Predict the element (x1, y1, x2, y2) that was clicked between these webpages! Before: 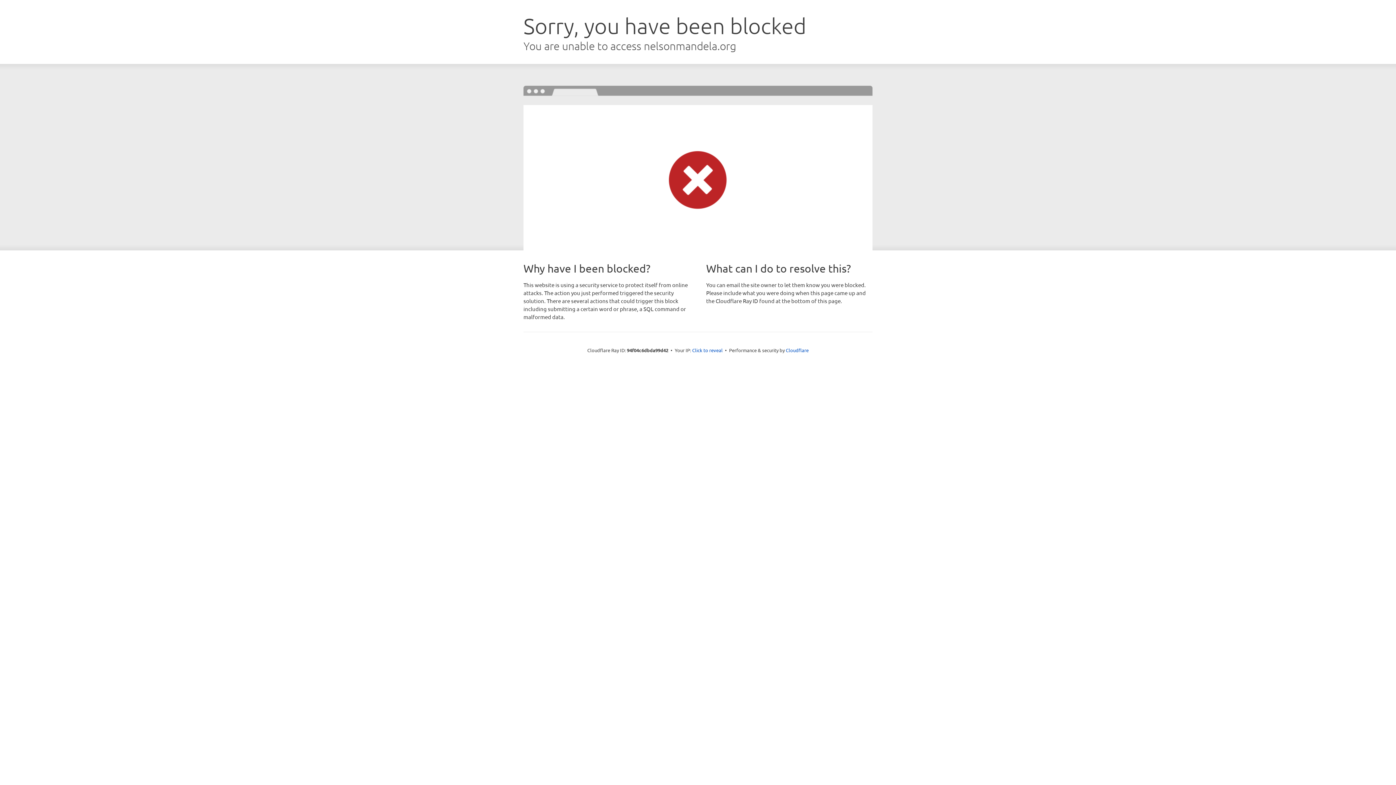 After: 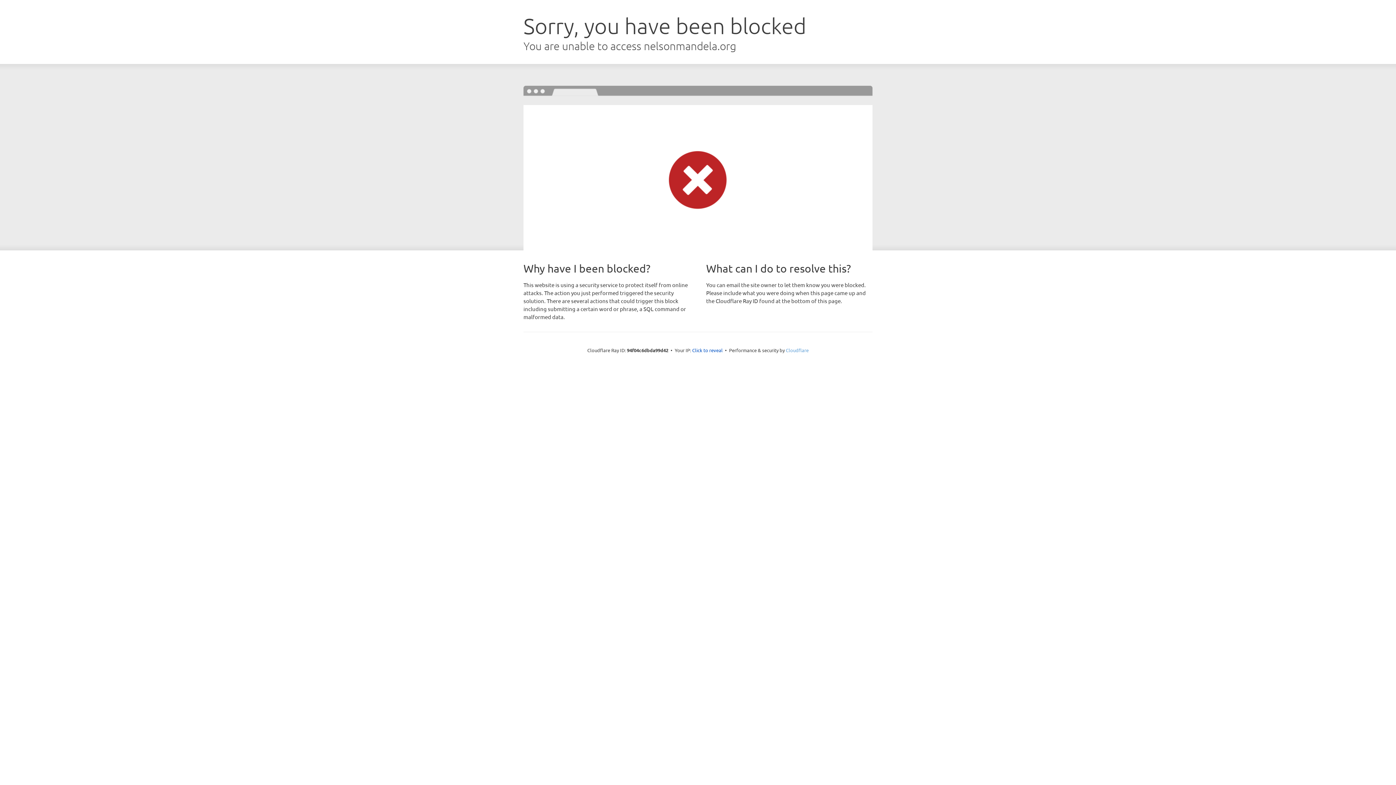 Action: bbox: (786, 347, 808, 353) label: Cloudflare